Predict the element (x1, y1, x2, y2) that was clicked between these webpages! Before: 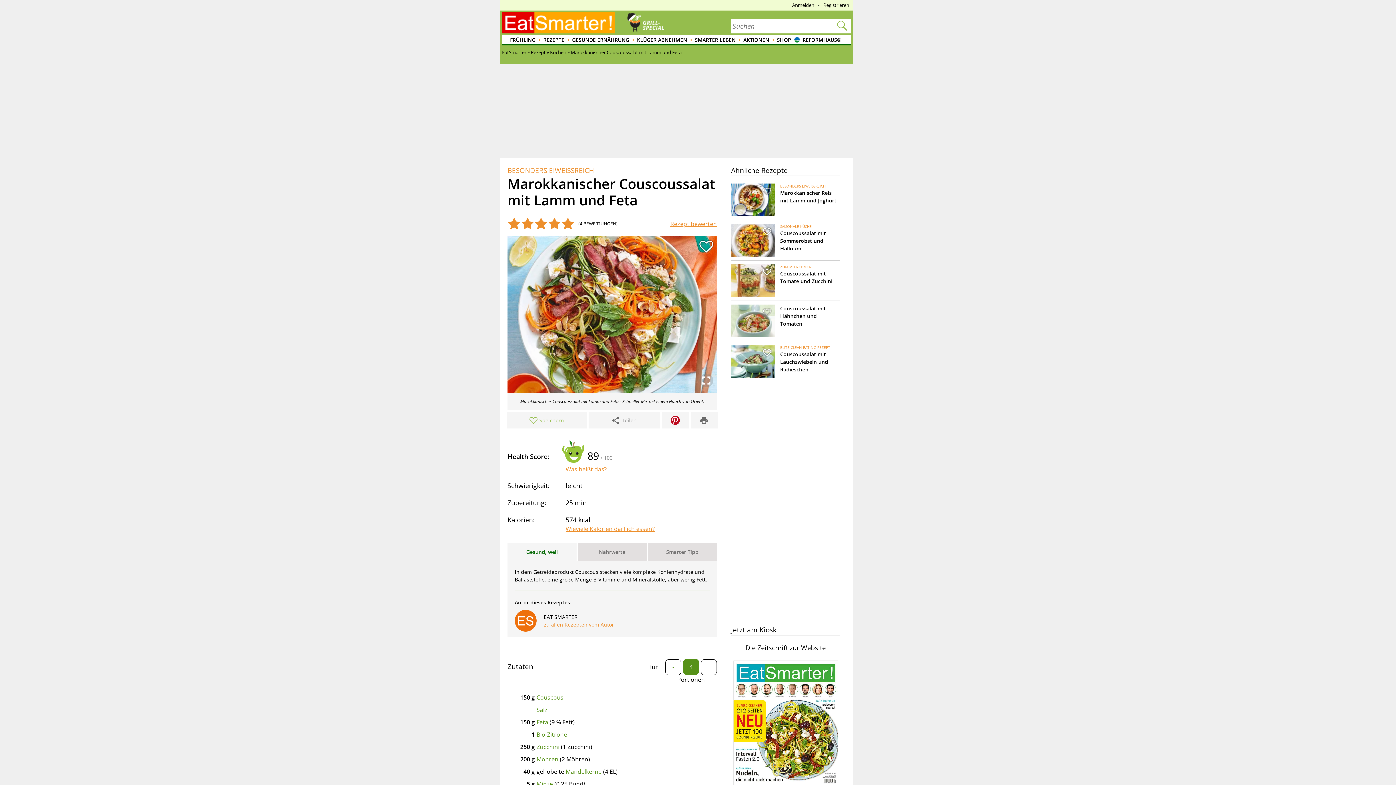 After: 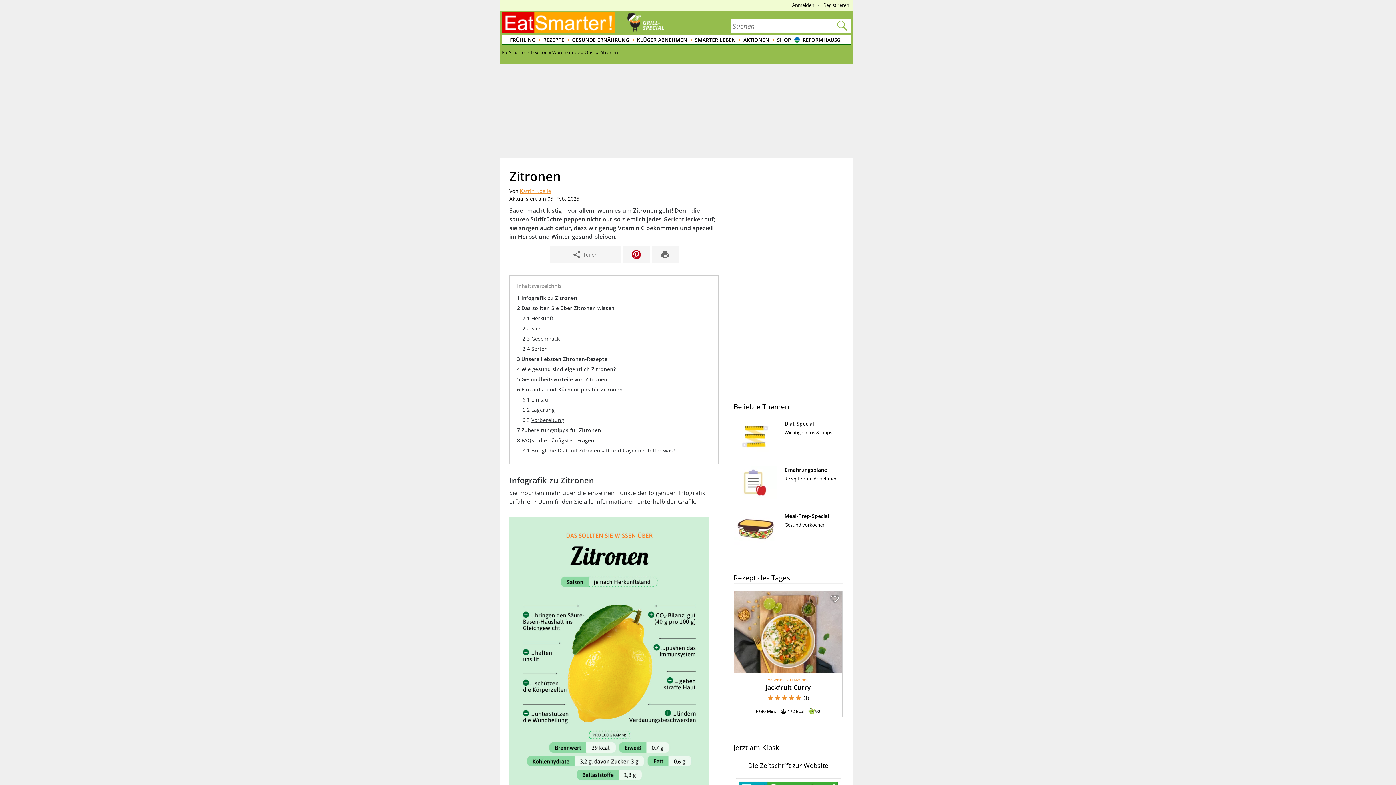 Action: bbox: (536, 730, 567, 738) label: Bio-Zitrone